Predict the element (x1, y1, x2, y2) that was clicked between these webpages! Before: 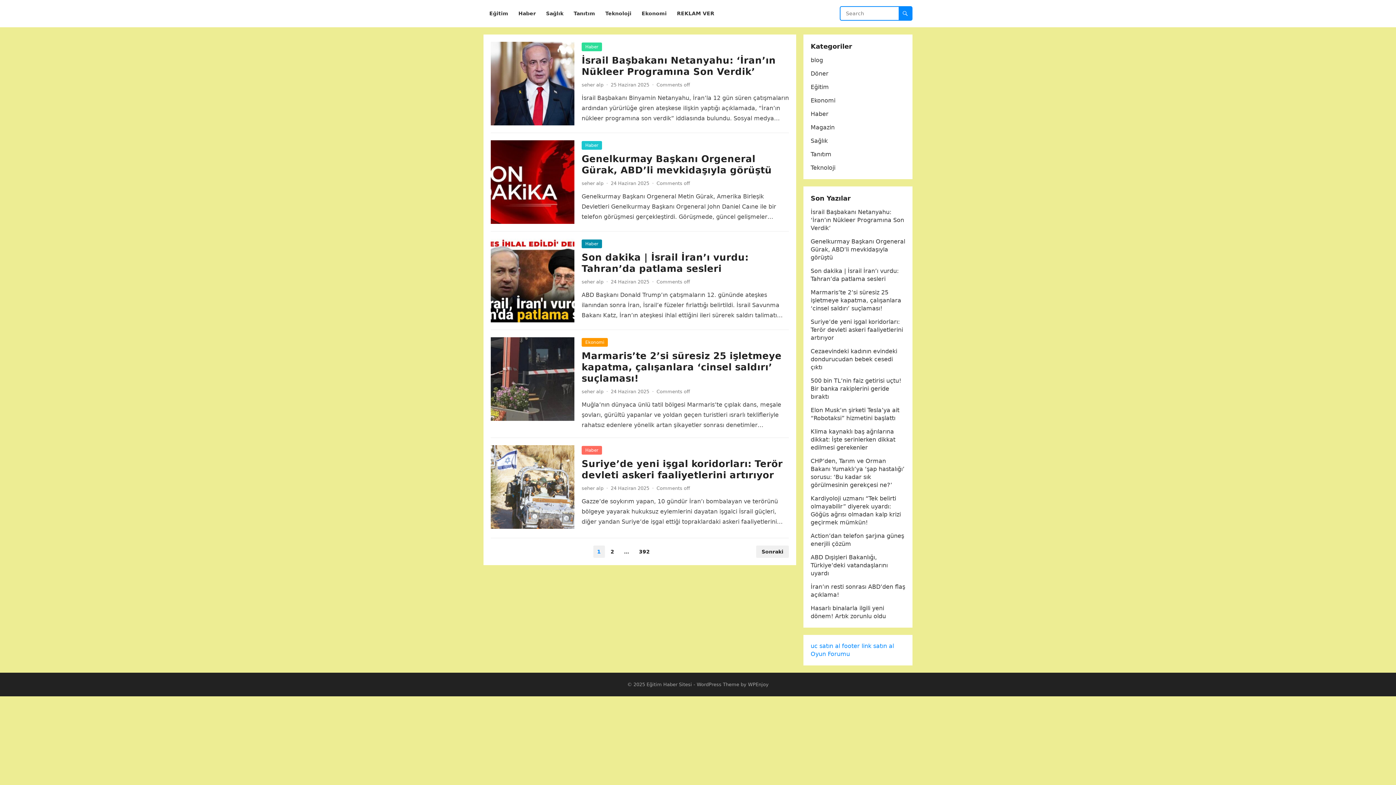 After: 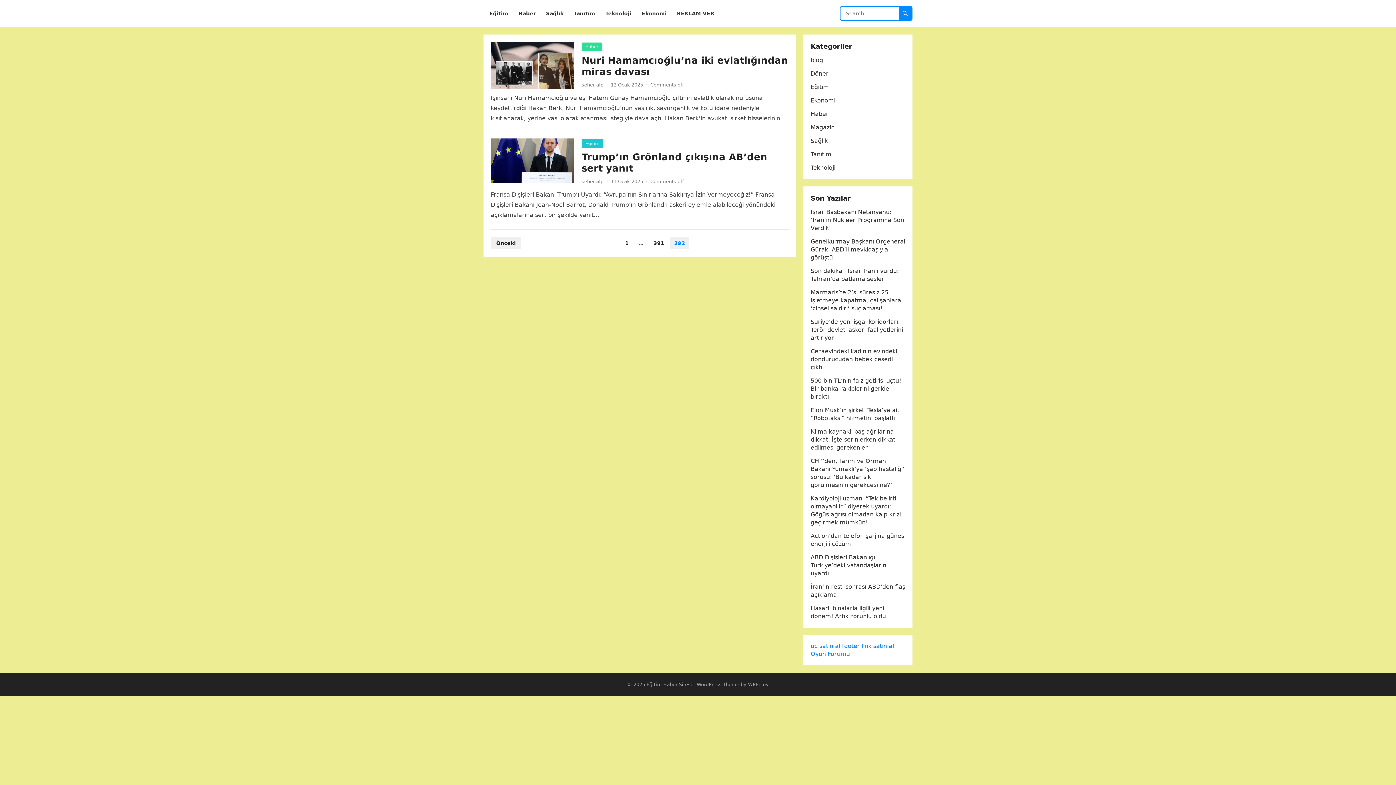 Action: bbox: (635, 545, 654, 558) label: 392